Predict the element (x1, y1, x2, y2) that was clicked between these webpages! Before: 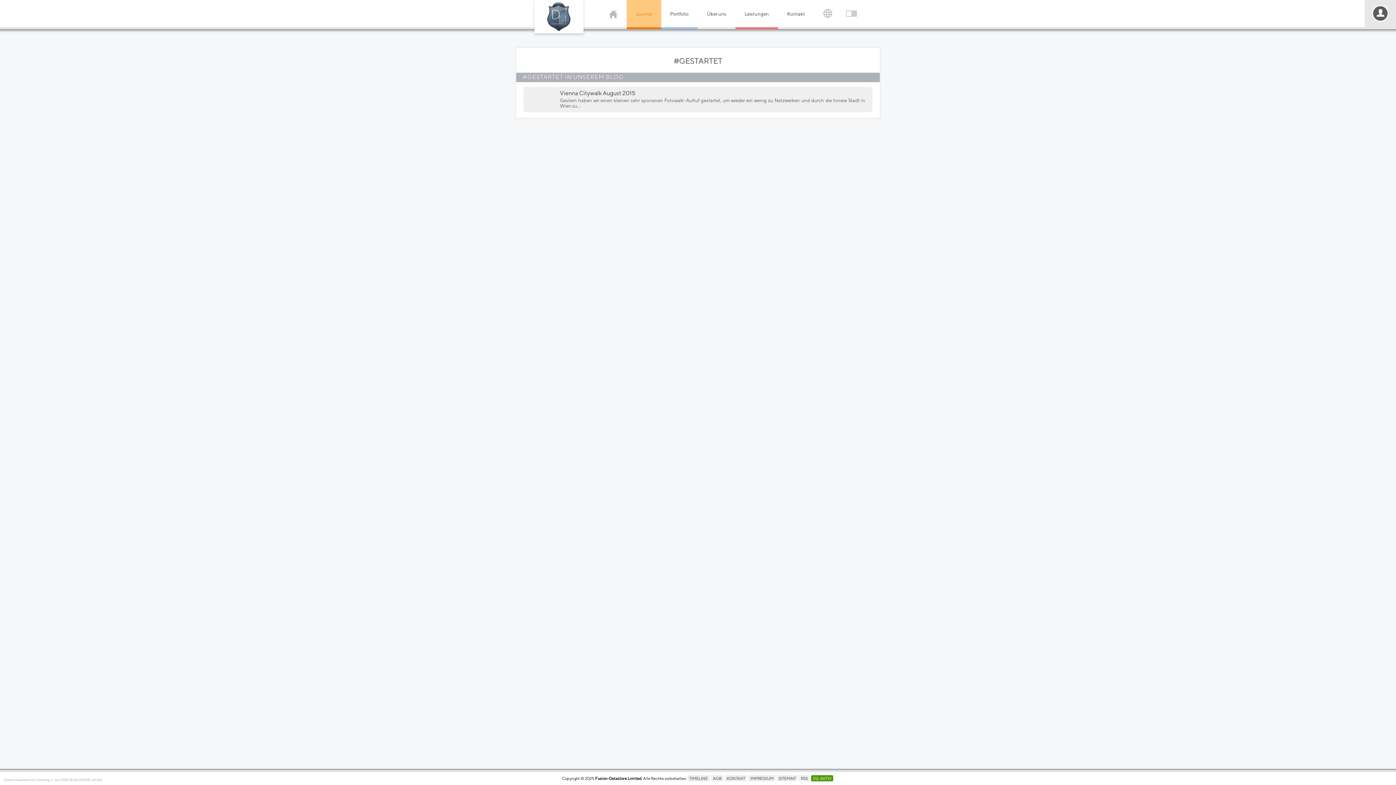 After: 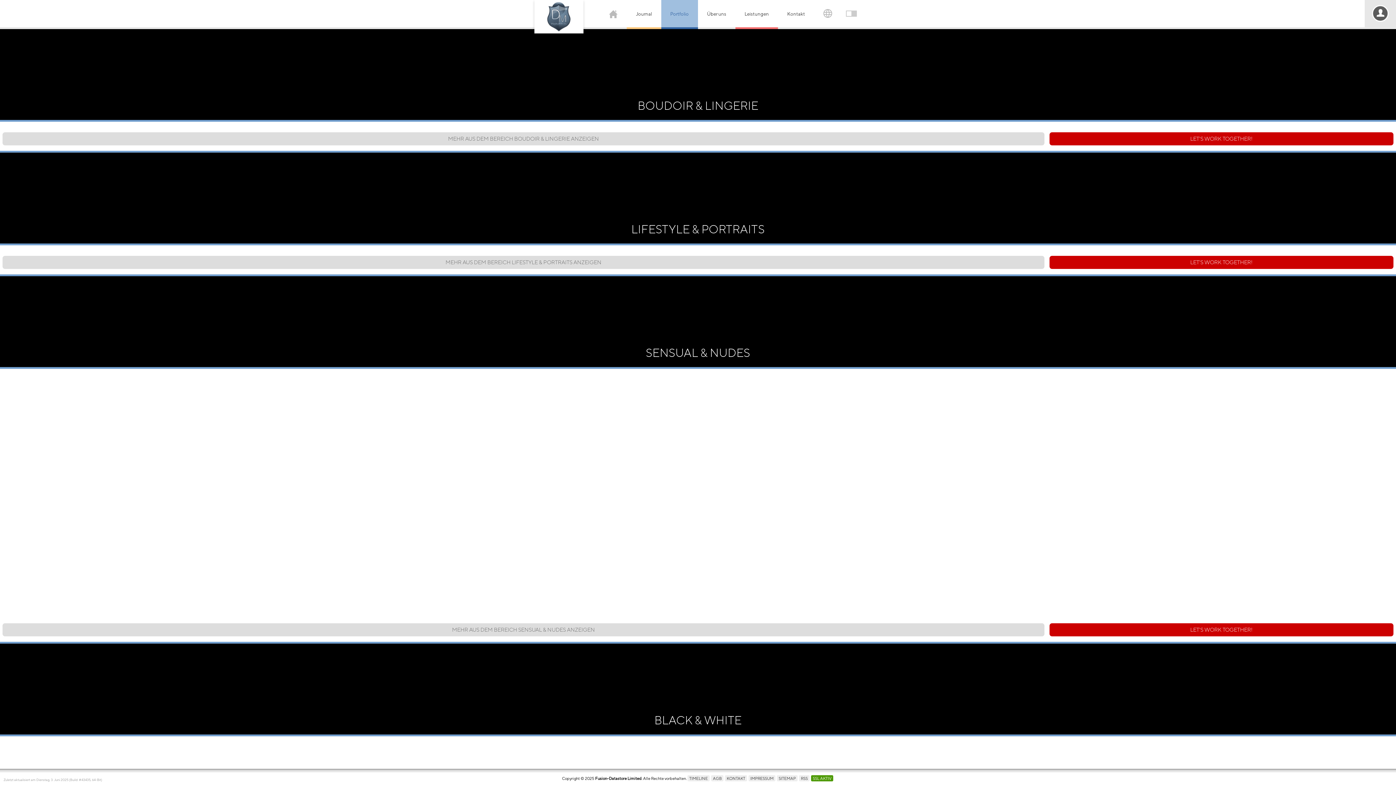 Action: label: Portfolio bbox: (666, 0, 693, 27)